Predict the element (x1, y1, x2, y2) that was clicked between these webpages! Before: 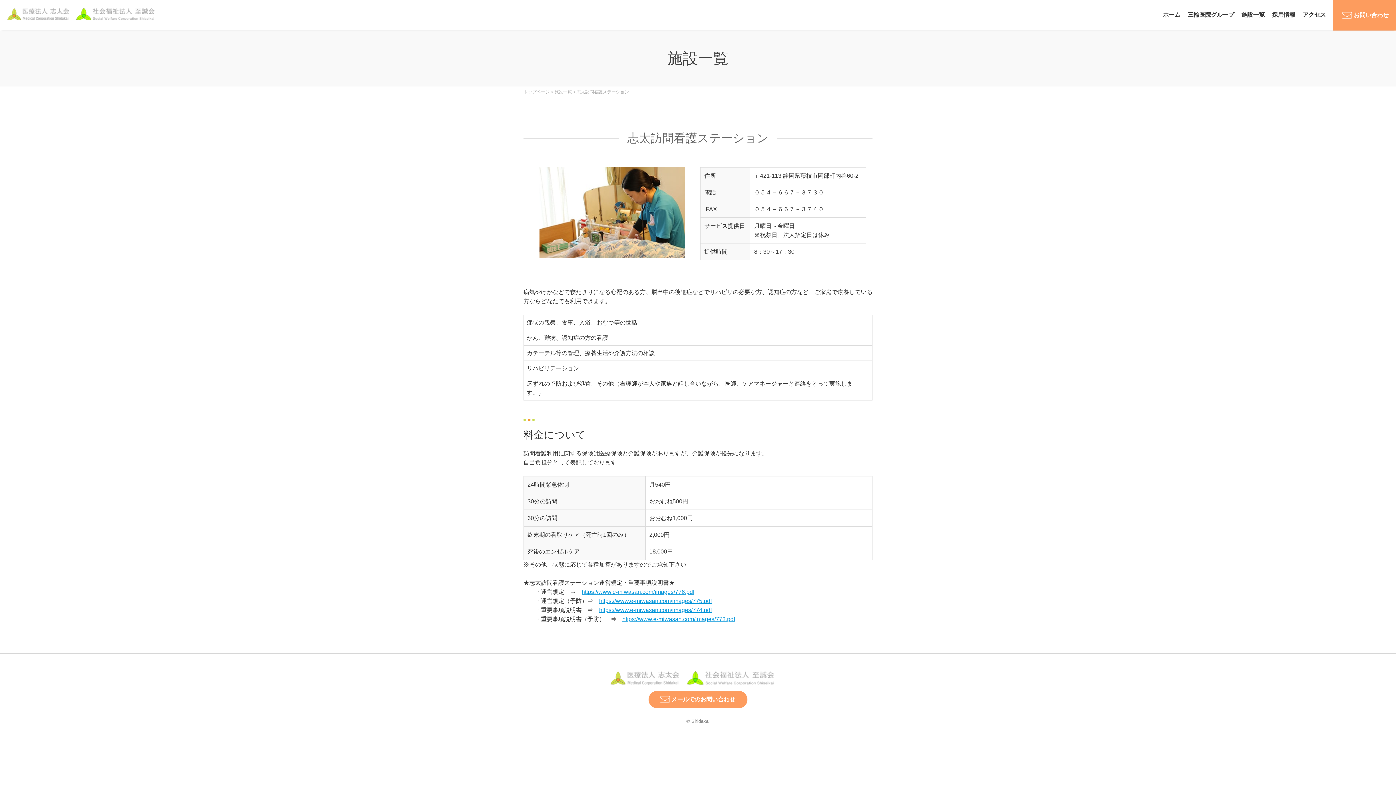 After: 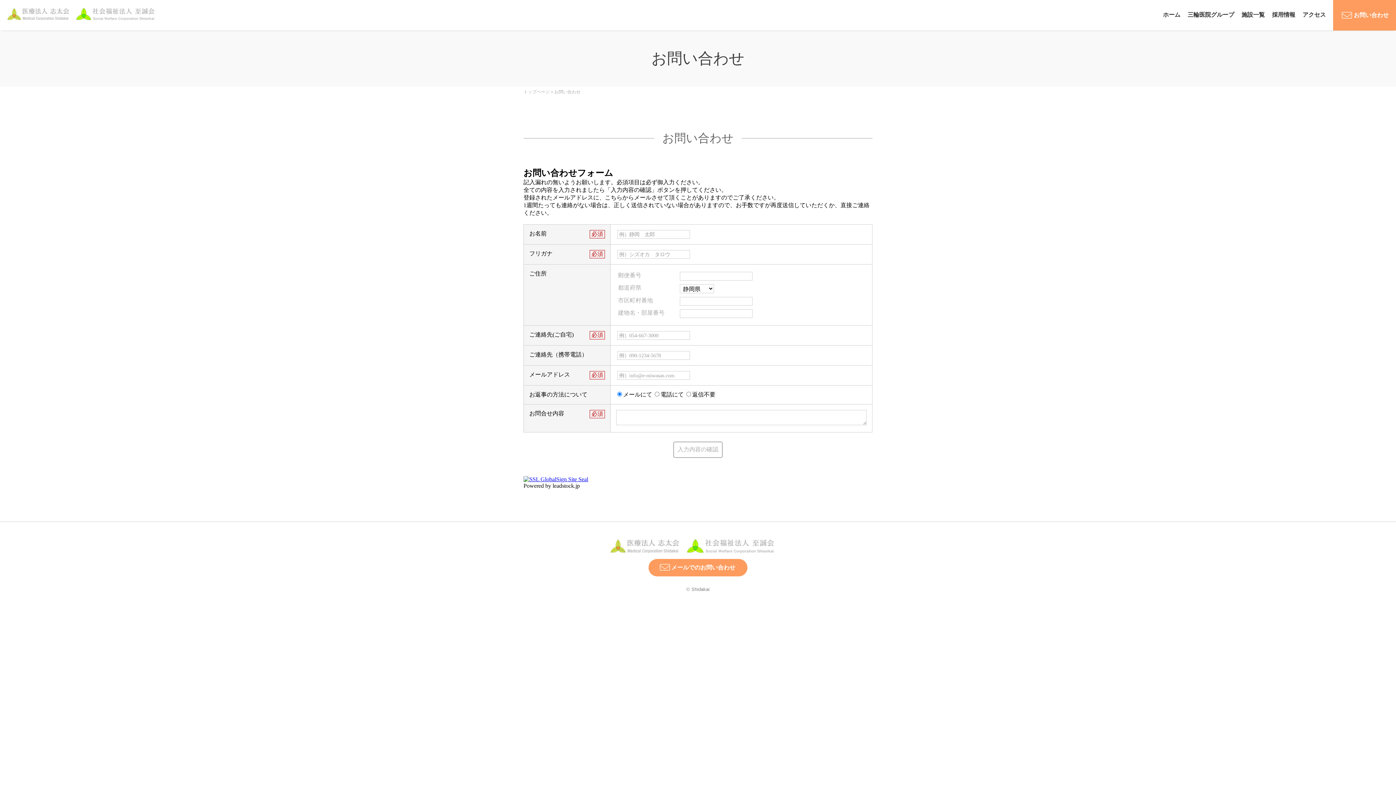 Action: bbox: (1333, 0, 1396, 30) label: お問い合わせ